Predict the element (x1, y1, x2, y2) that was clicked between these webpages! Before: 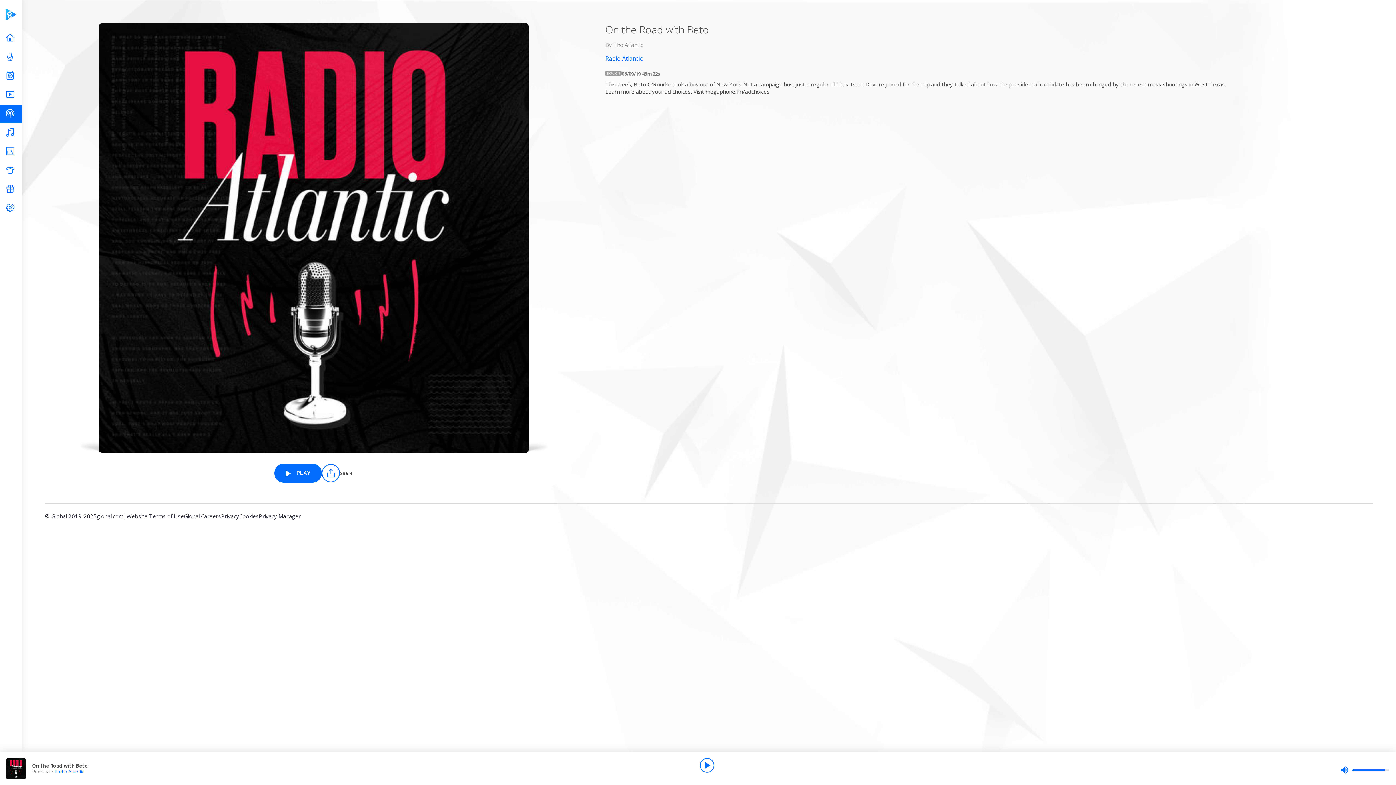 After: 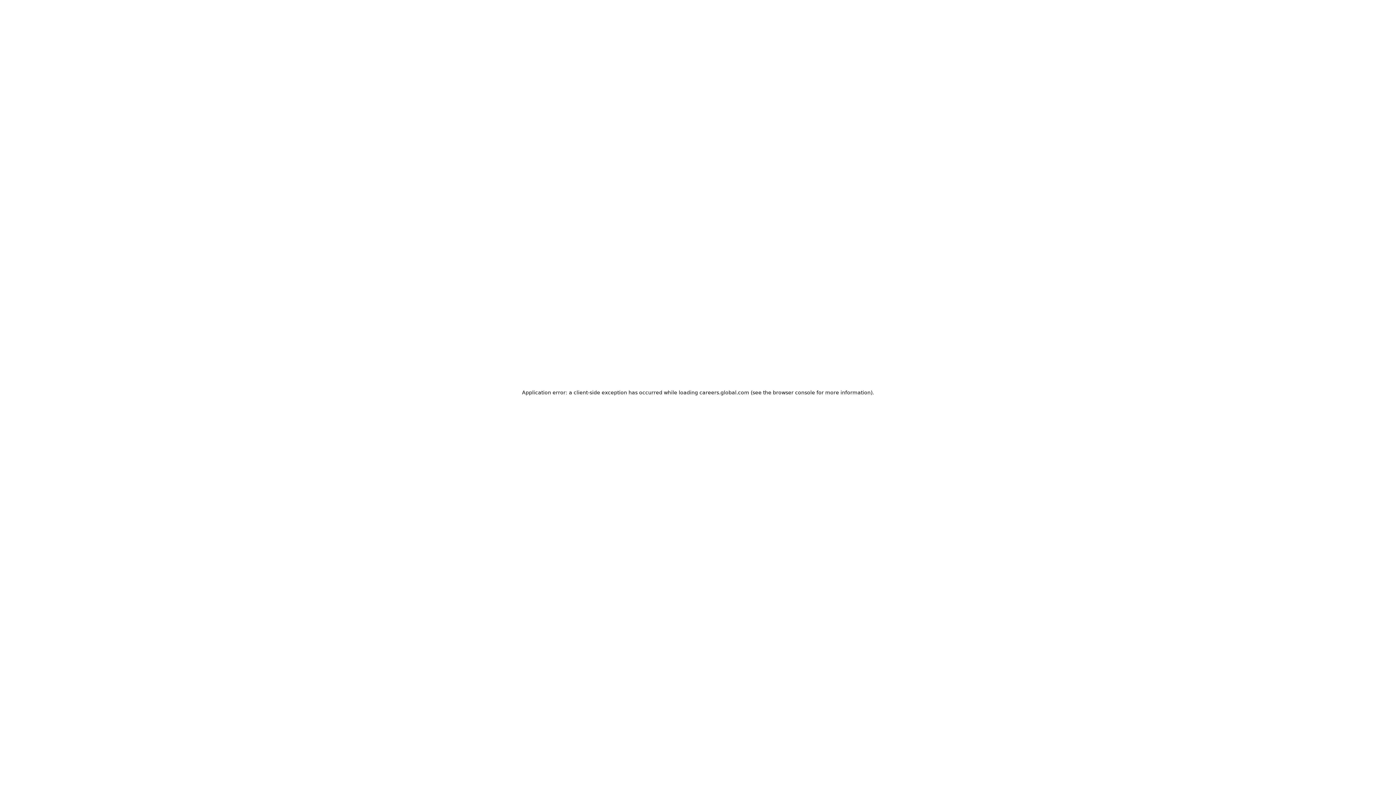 Action: label: Global Careers bbox: (184, 512, 221, 525)